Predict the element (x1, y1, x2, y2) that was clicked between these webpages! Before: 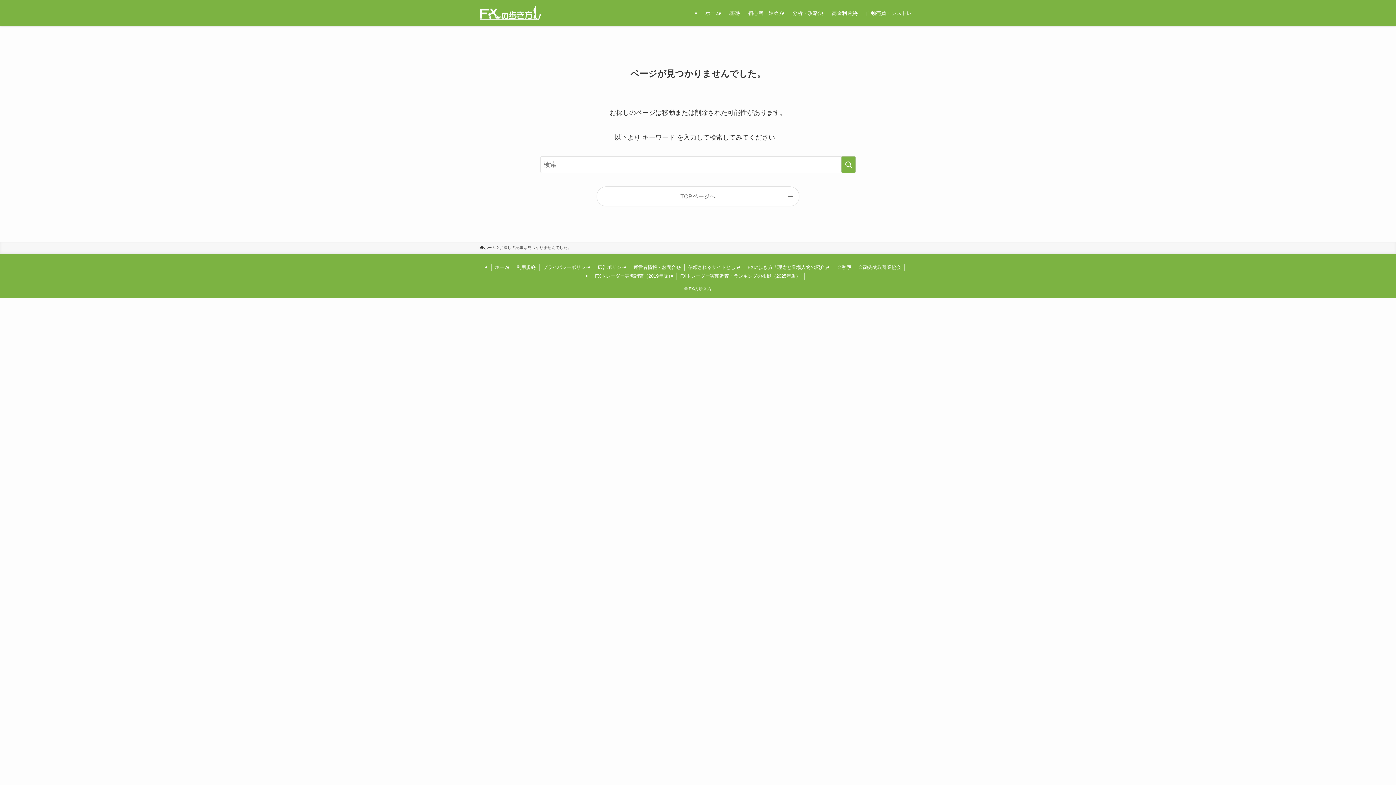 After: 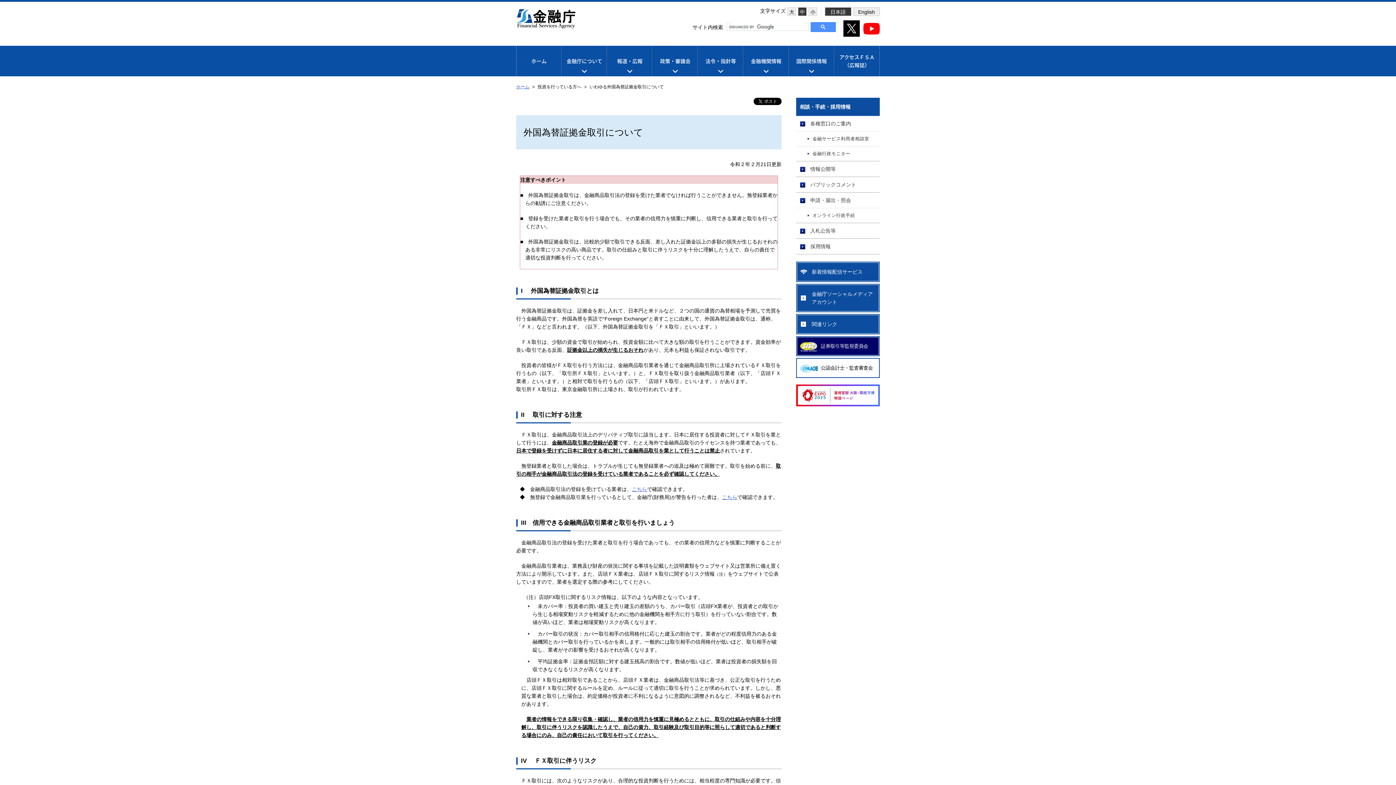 Action: bbox: (833, 264, 855, 271) label: 金融庁